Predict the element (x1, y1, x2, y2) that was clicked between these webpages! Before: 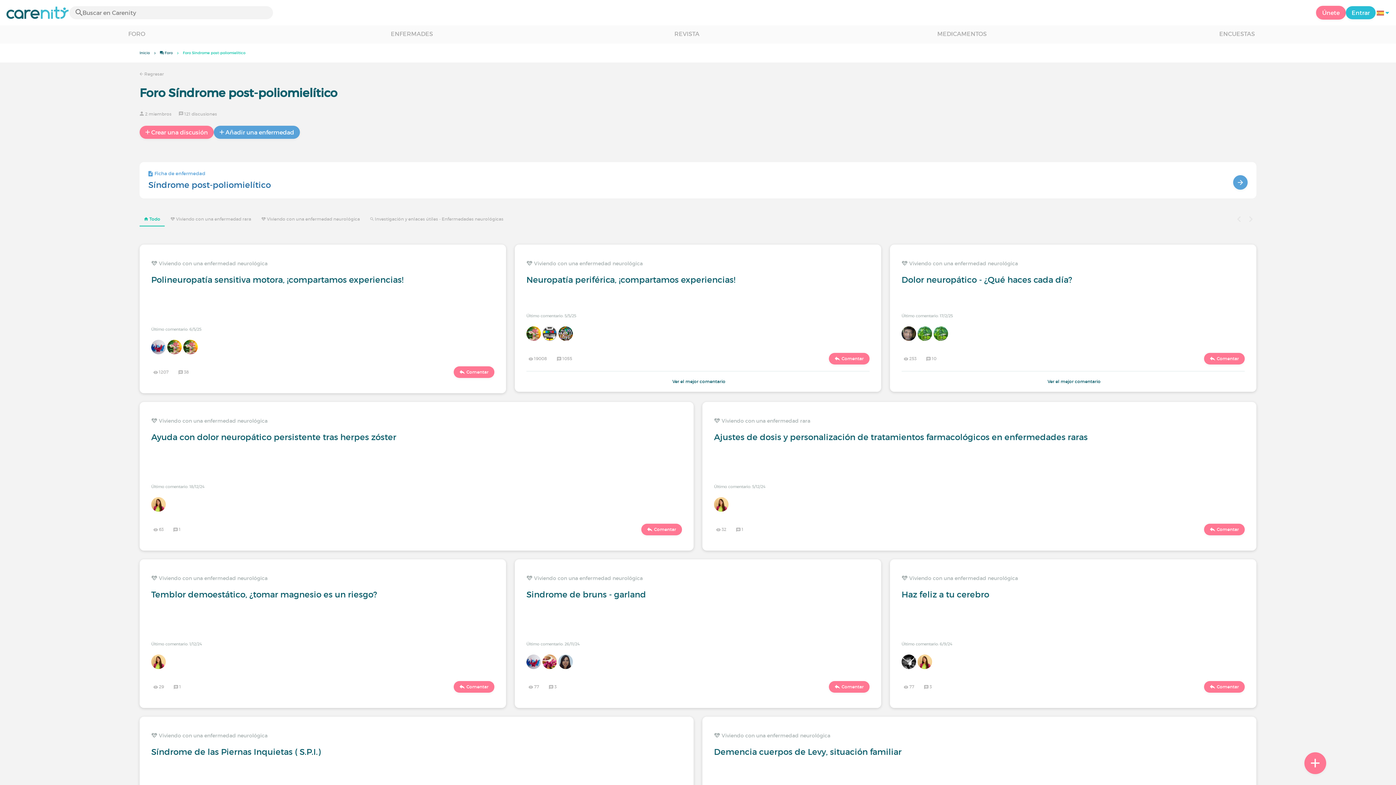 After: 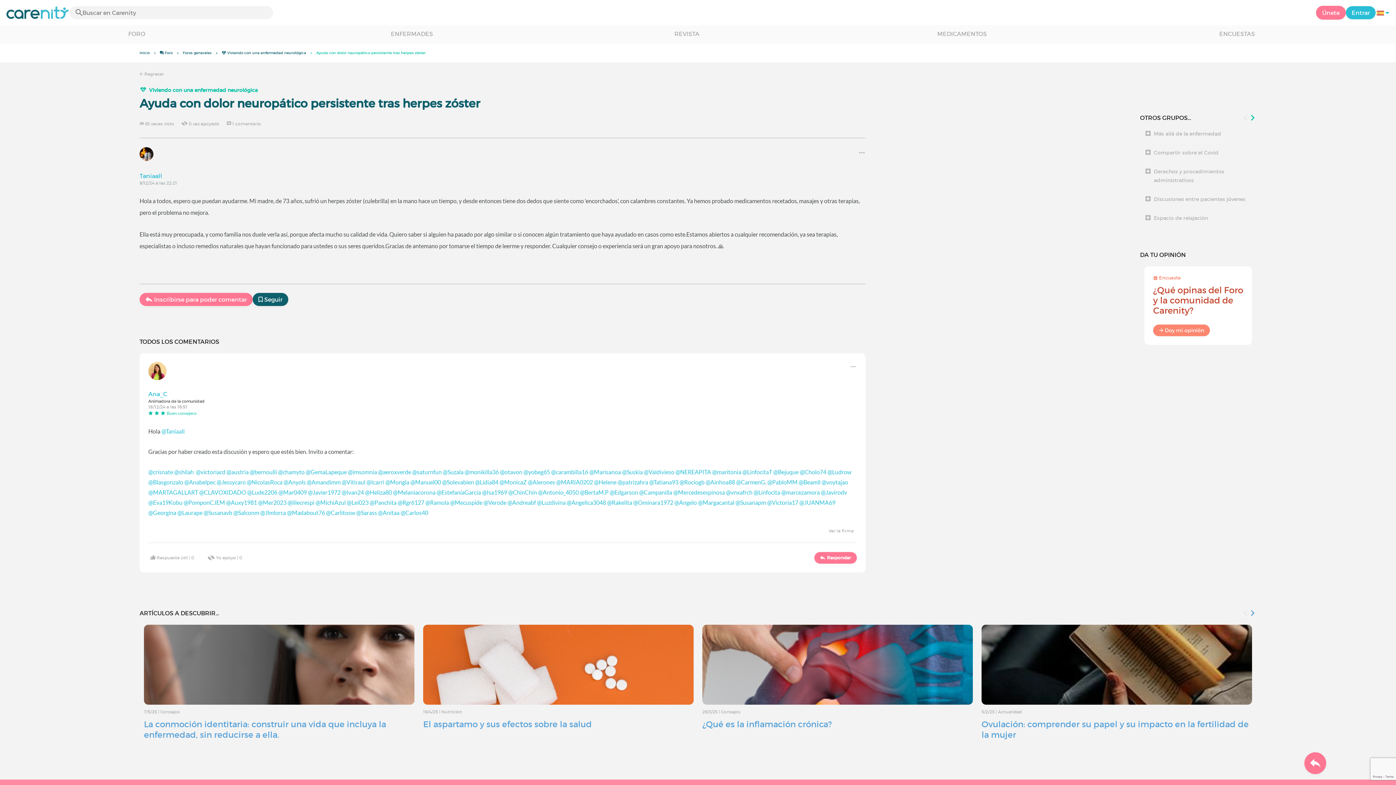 Action: label: Comentar bbox: (641, 524, 682, 535)